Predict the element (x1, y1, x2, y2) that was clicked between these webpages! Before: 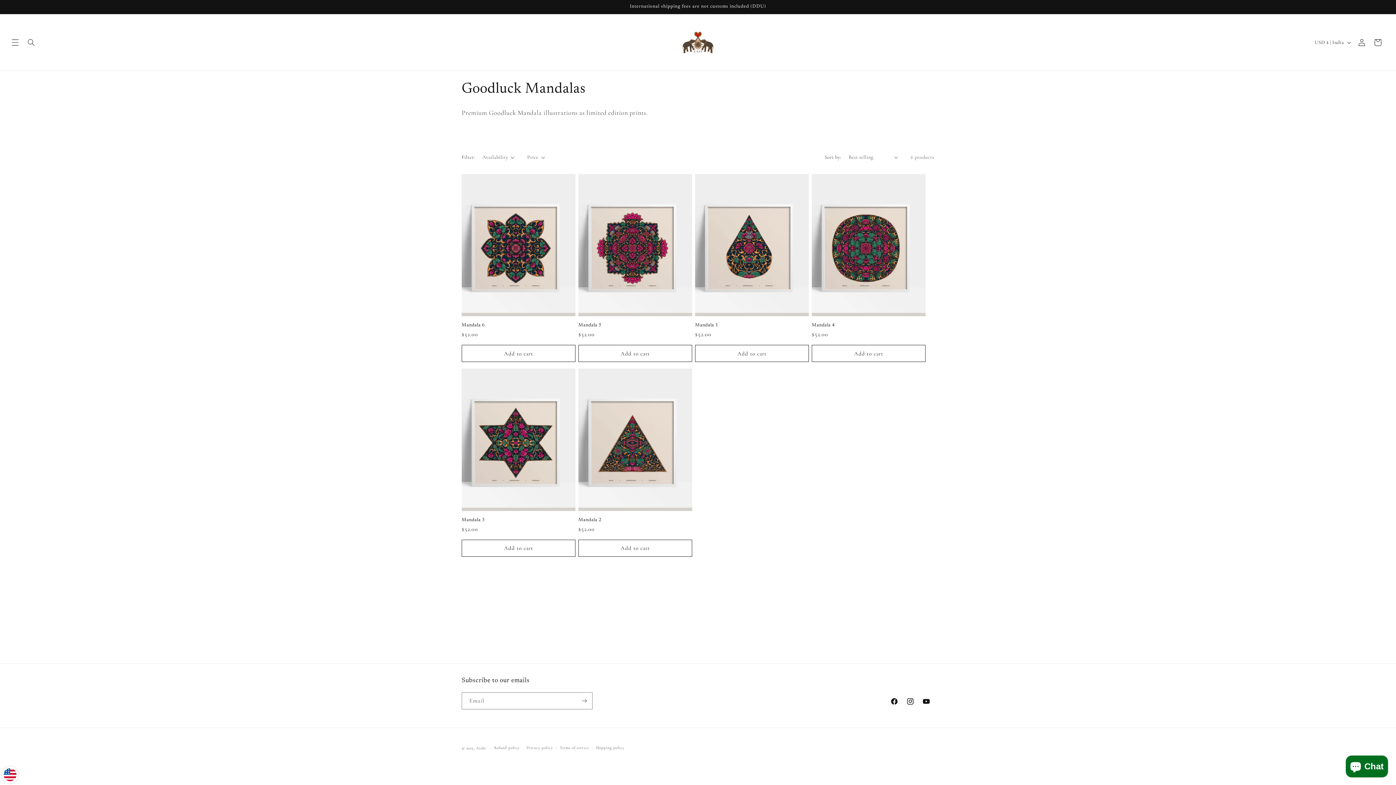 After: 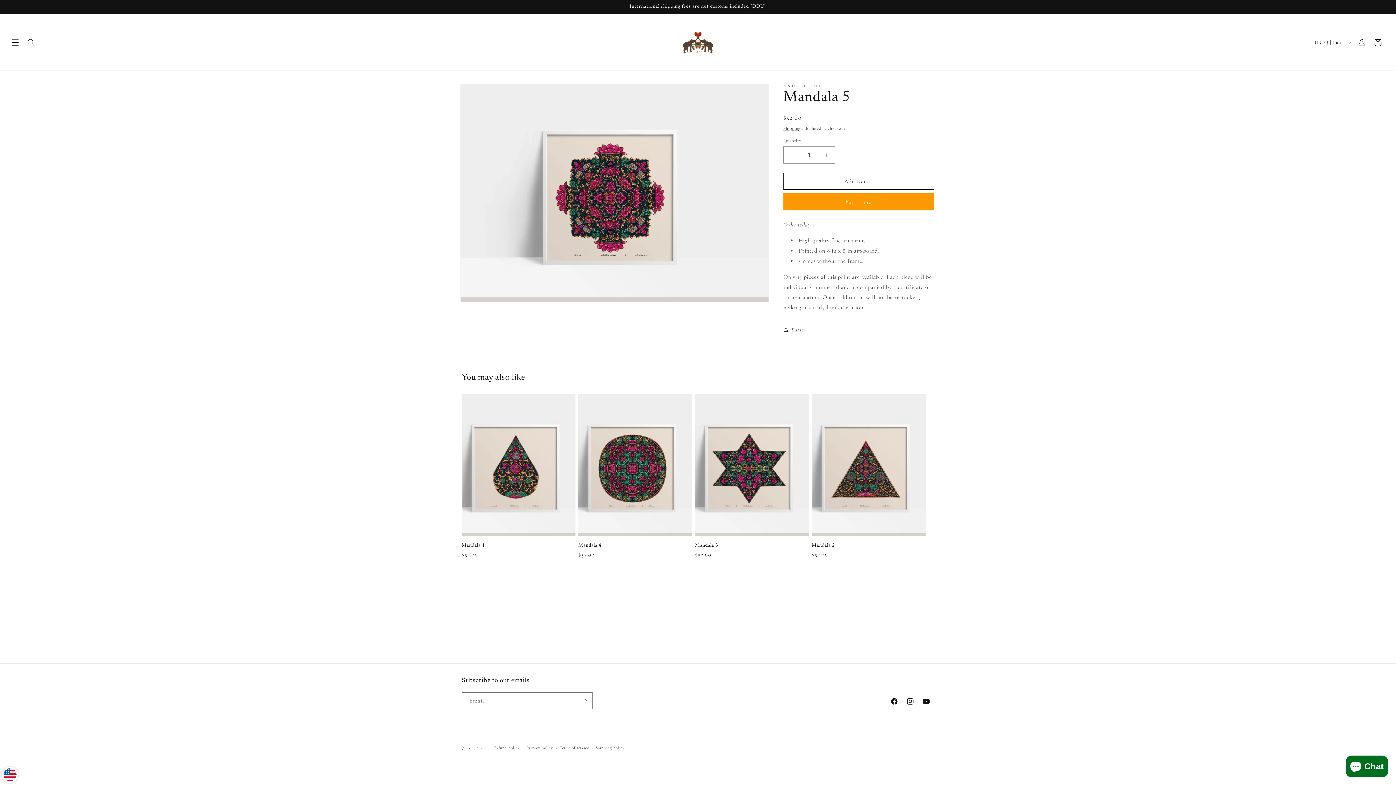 Action: label: Mandala 5 bbox: (578, 322, 692, 328)